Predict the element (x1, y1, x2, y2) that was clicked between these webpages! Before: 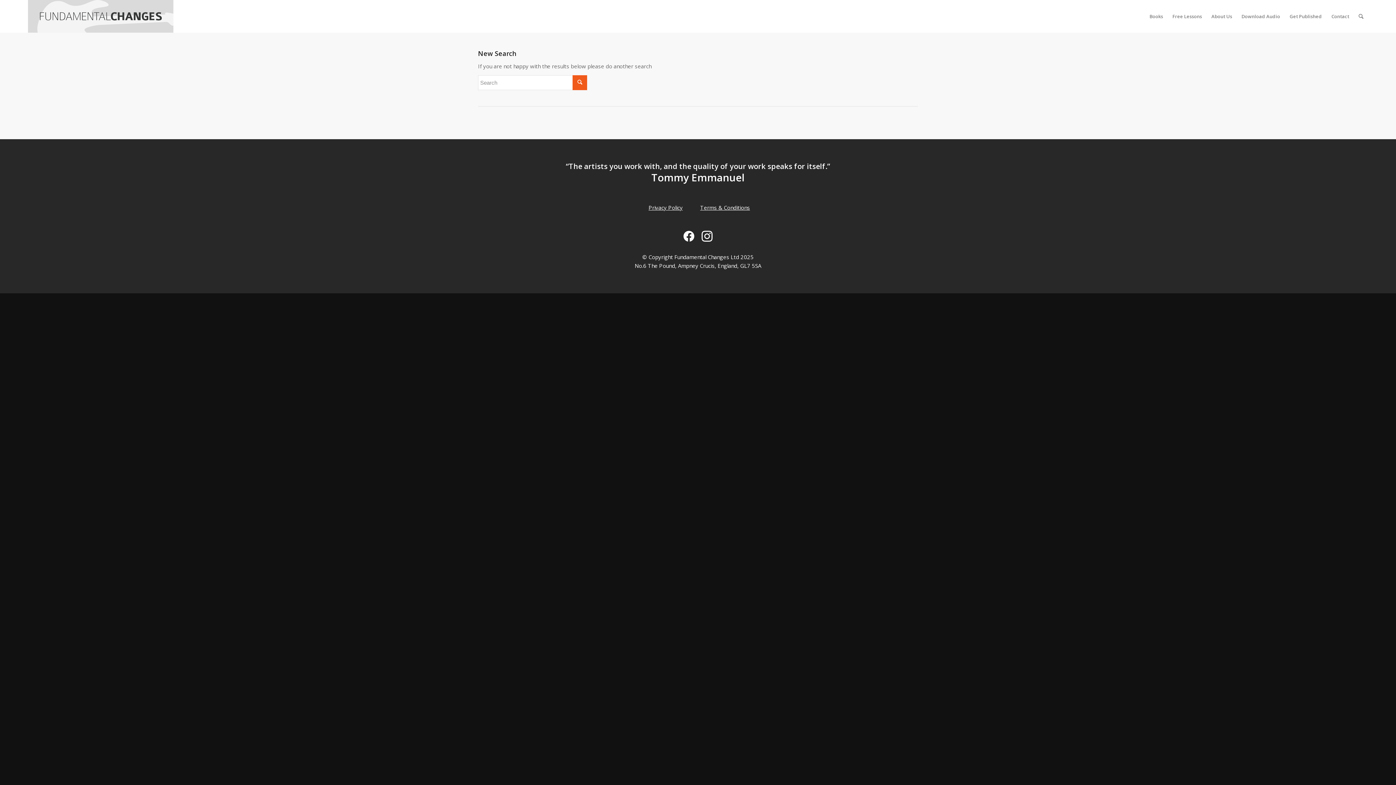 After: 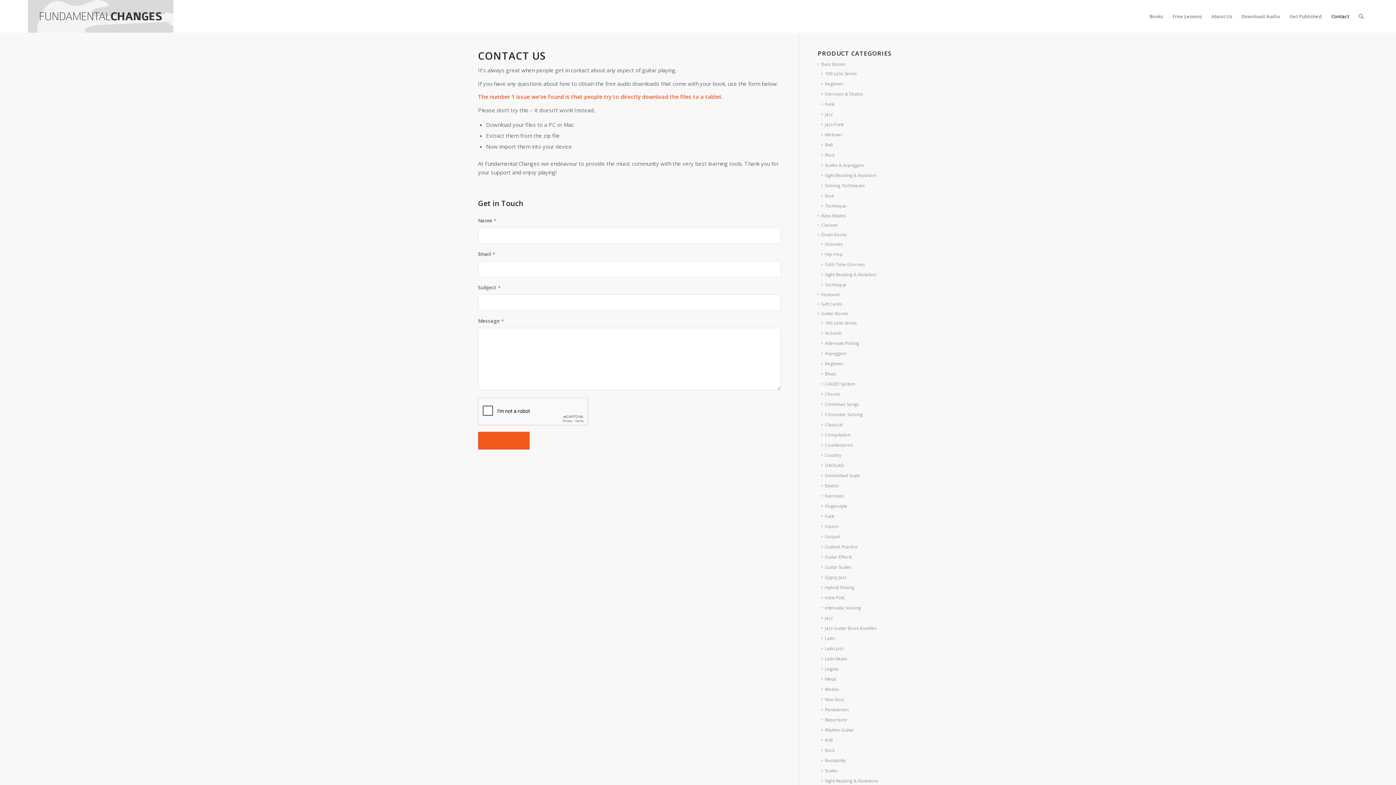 Action: bbox: (1326, 0, 1354, 32) label: Contact